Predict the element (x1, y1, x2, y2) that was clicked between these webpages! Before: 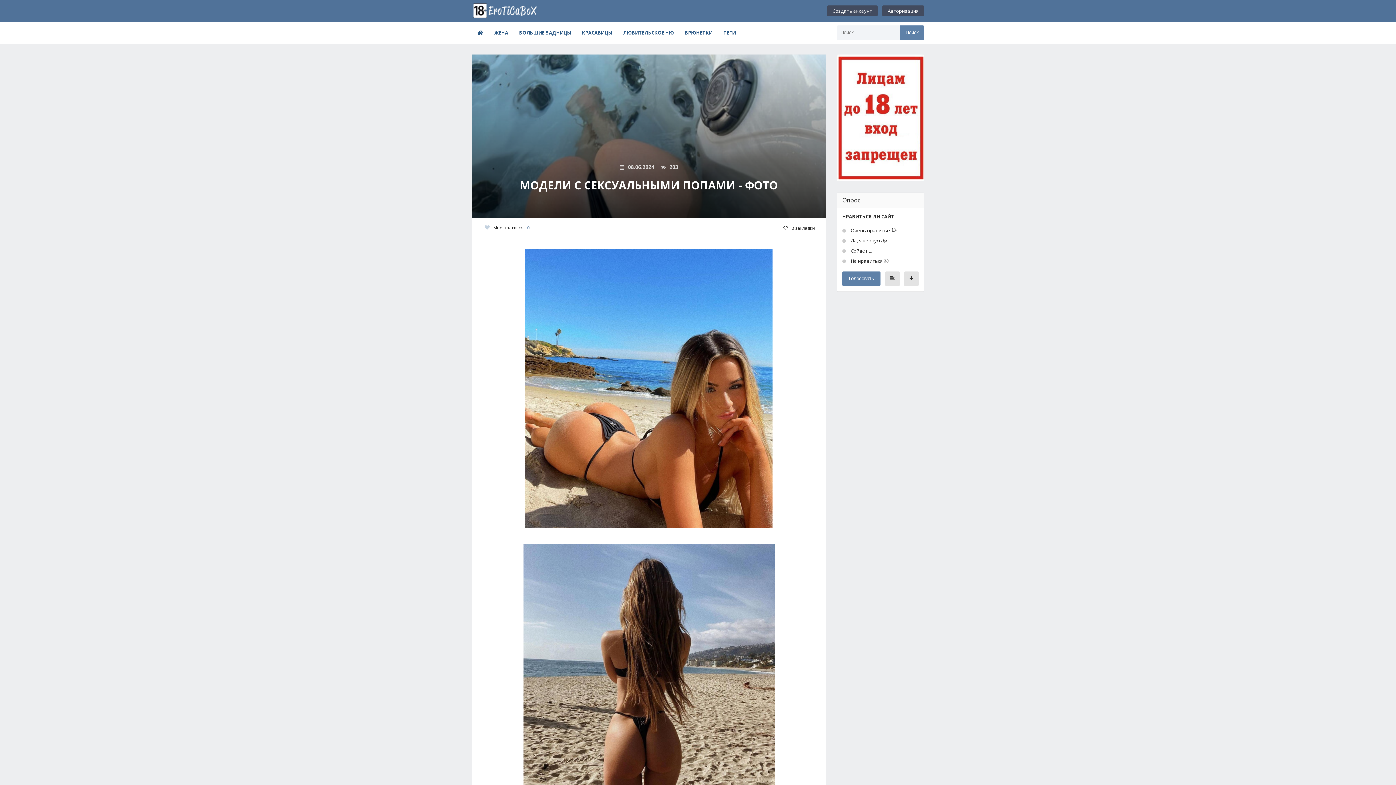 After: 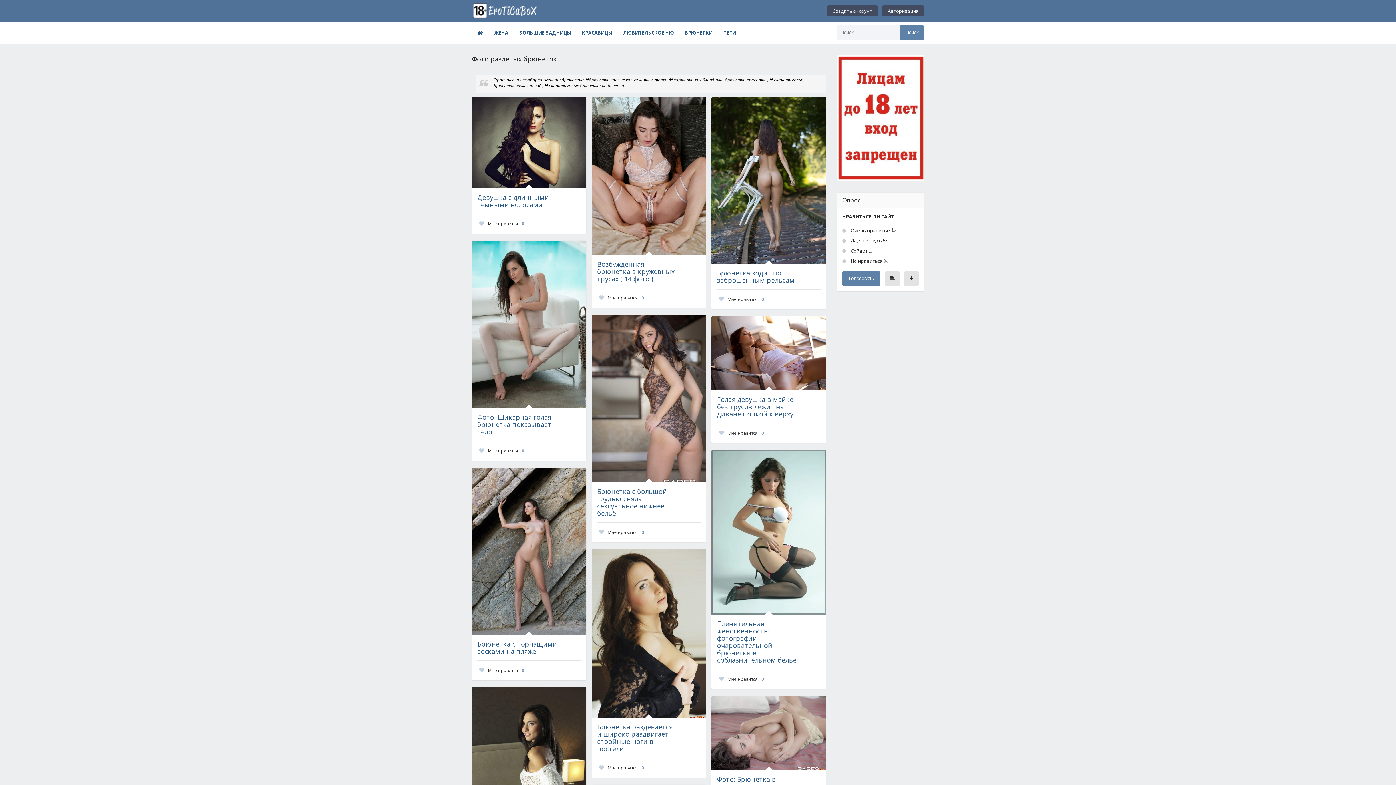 Action: bbox: (679, 25, 718, 40) label: БРЮНЕТКИ